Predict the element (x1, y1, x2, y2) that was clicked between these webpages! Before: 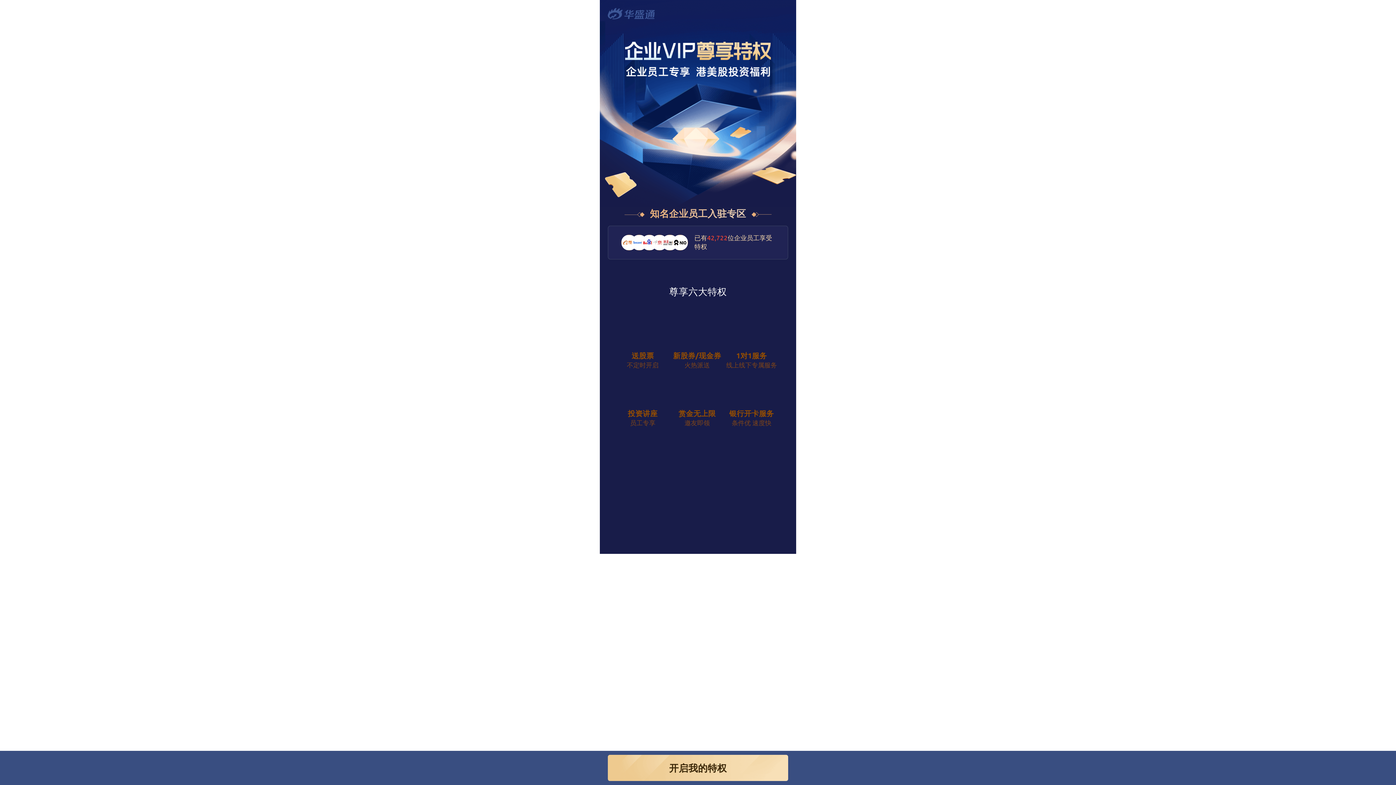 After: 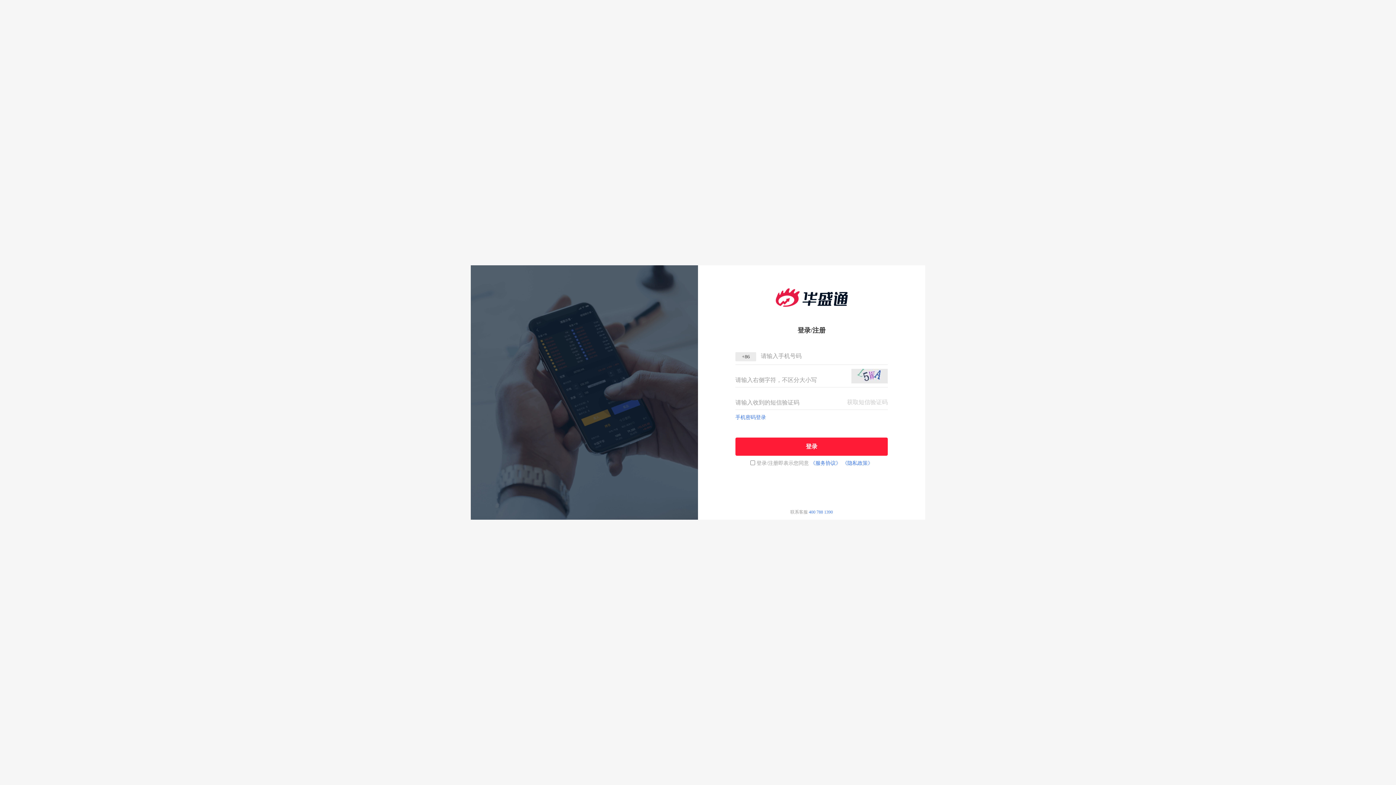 Action: label: 开启我的特权 bbox: (607, 755, 788, 781)